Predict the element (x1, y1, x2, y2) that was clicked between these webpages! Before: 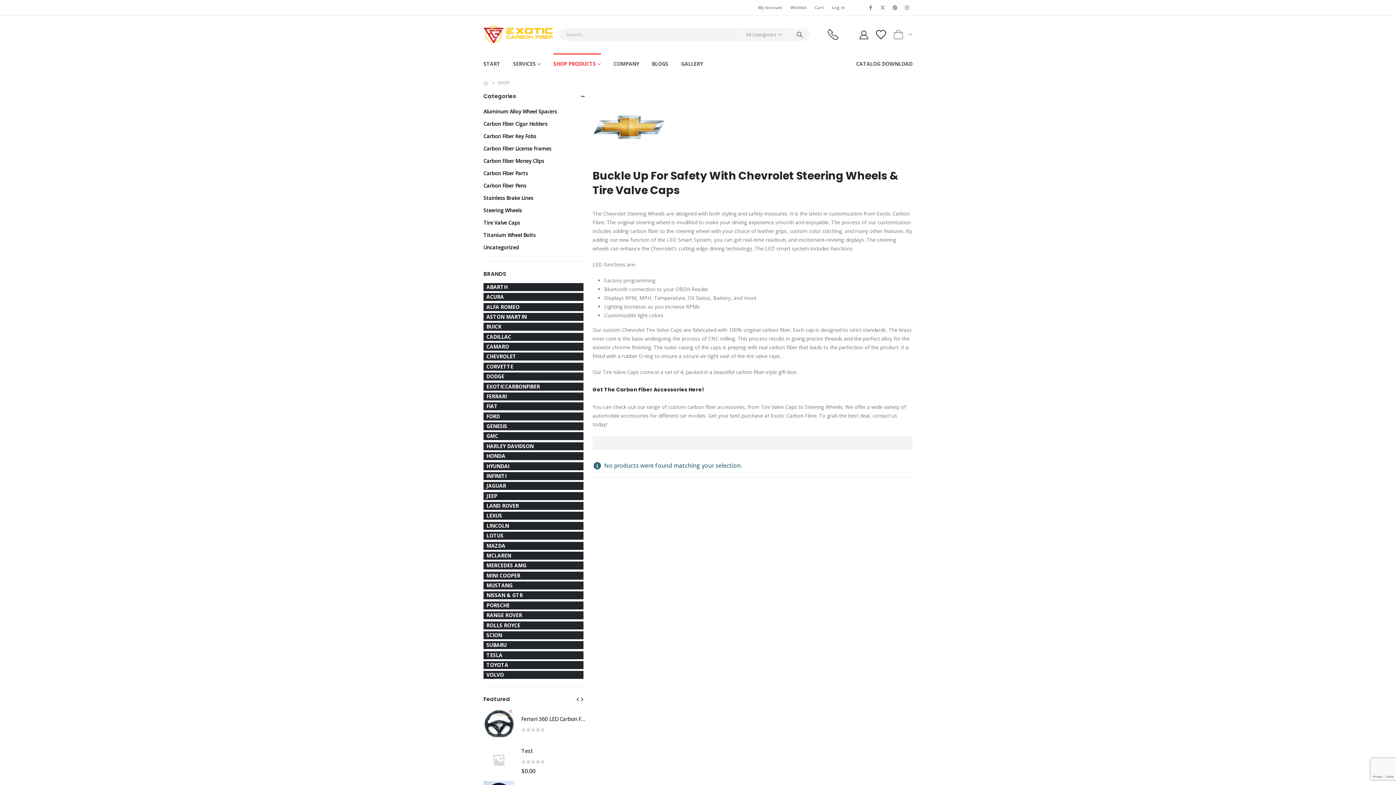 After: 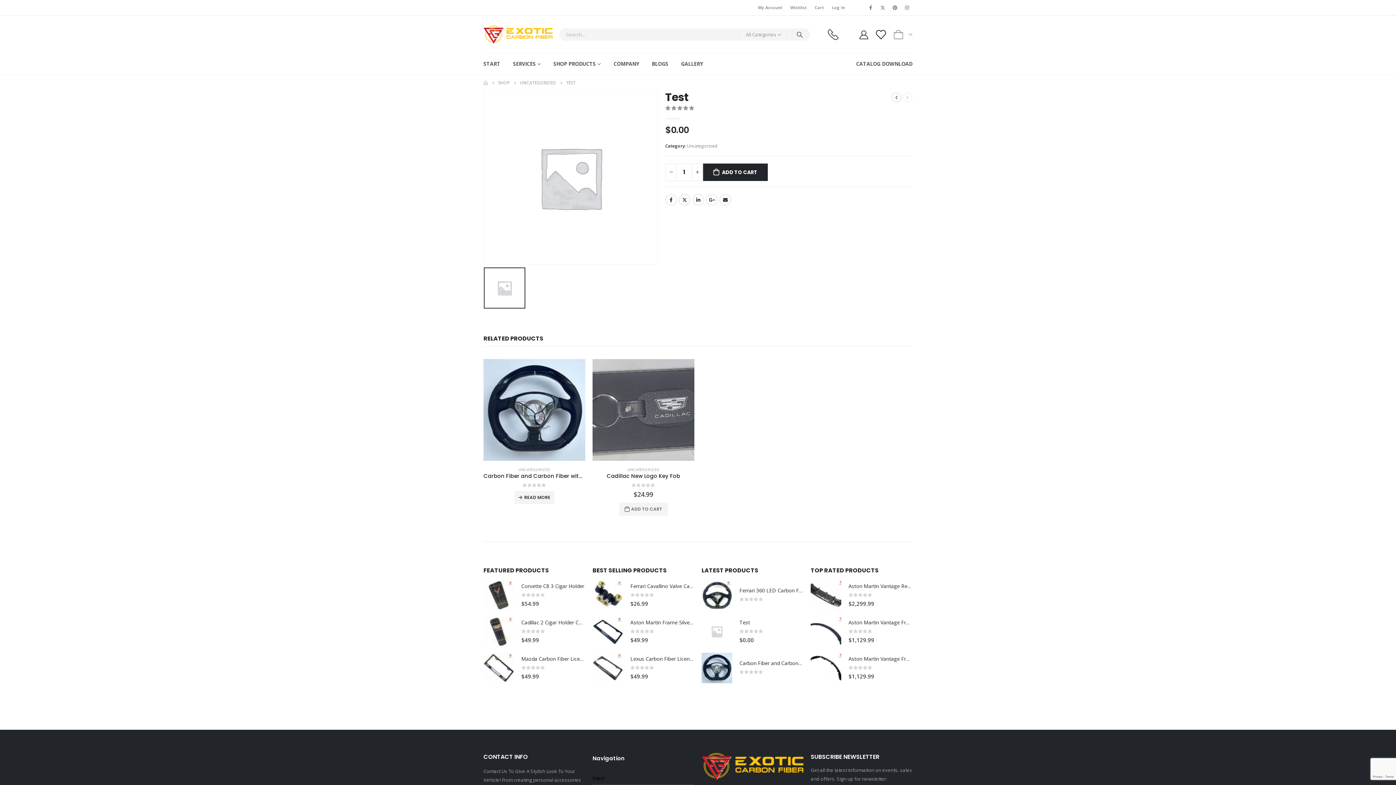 Action: bbox: (521, 745, 585, 756) label: Test